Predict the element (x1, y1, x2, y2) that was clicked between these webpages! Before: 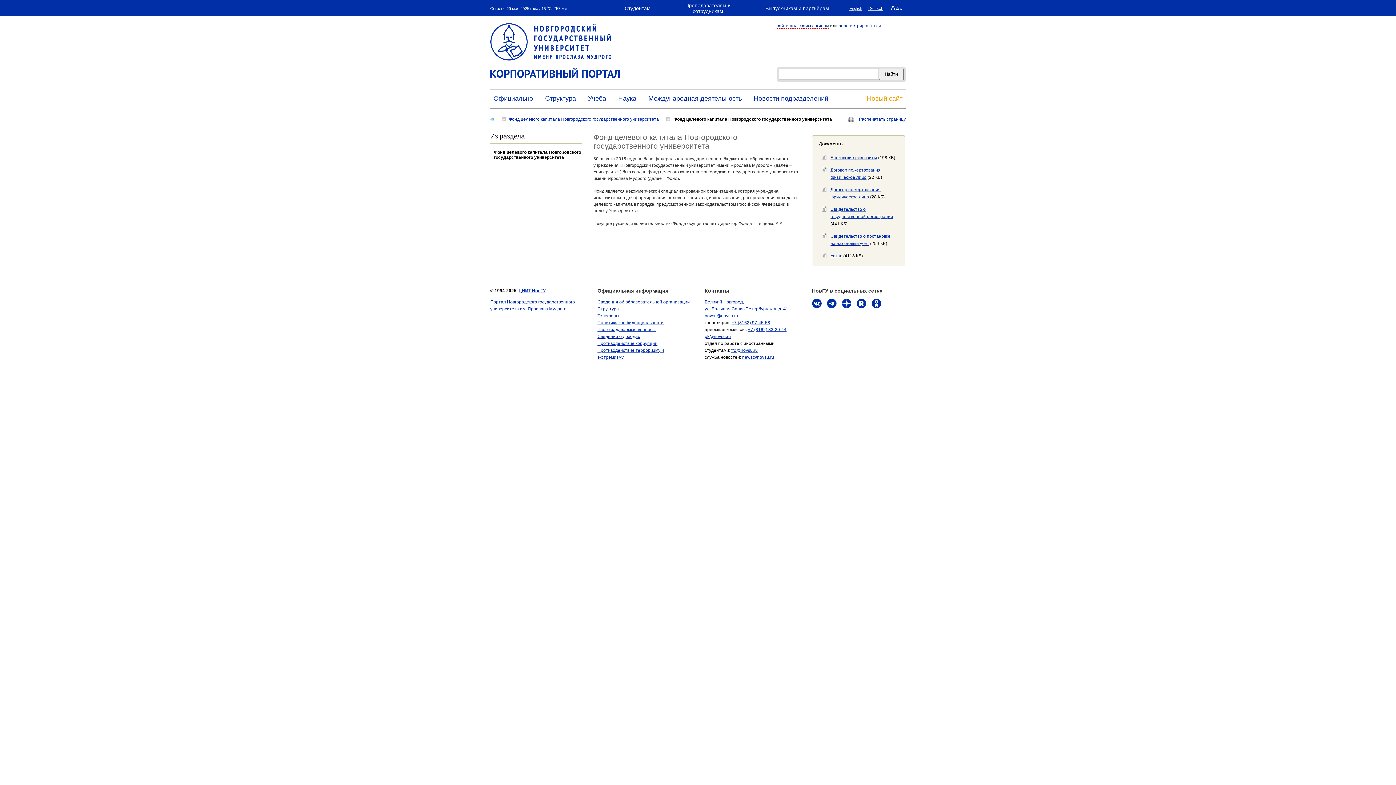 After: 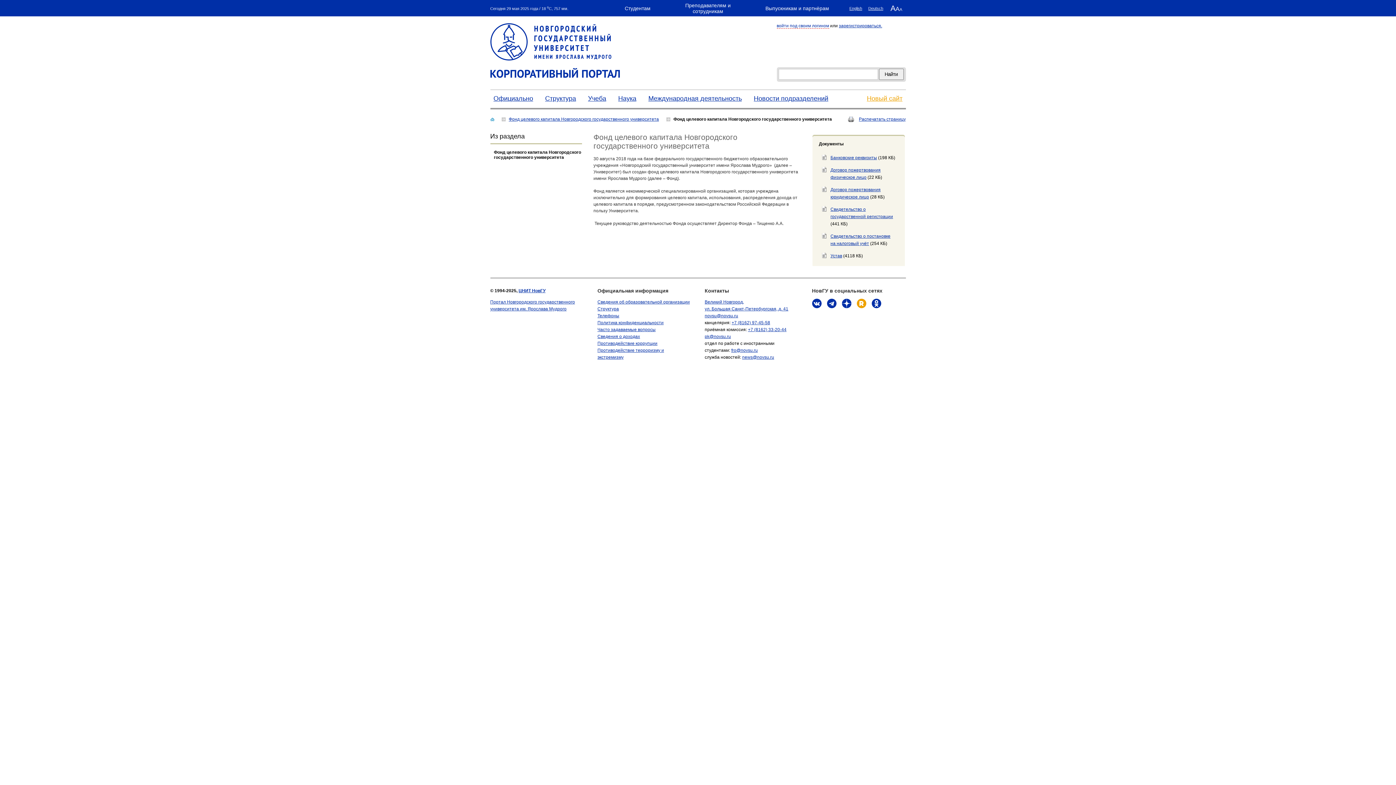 Action: bbox: (856, 298, 866, 310)